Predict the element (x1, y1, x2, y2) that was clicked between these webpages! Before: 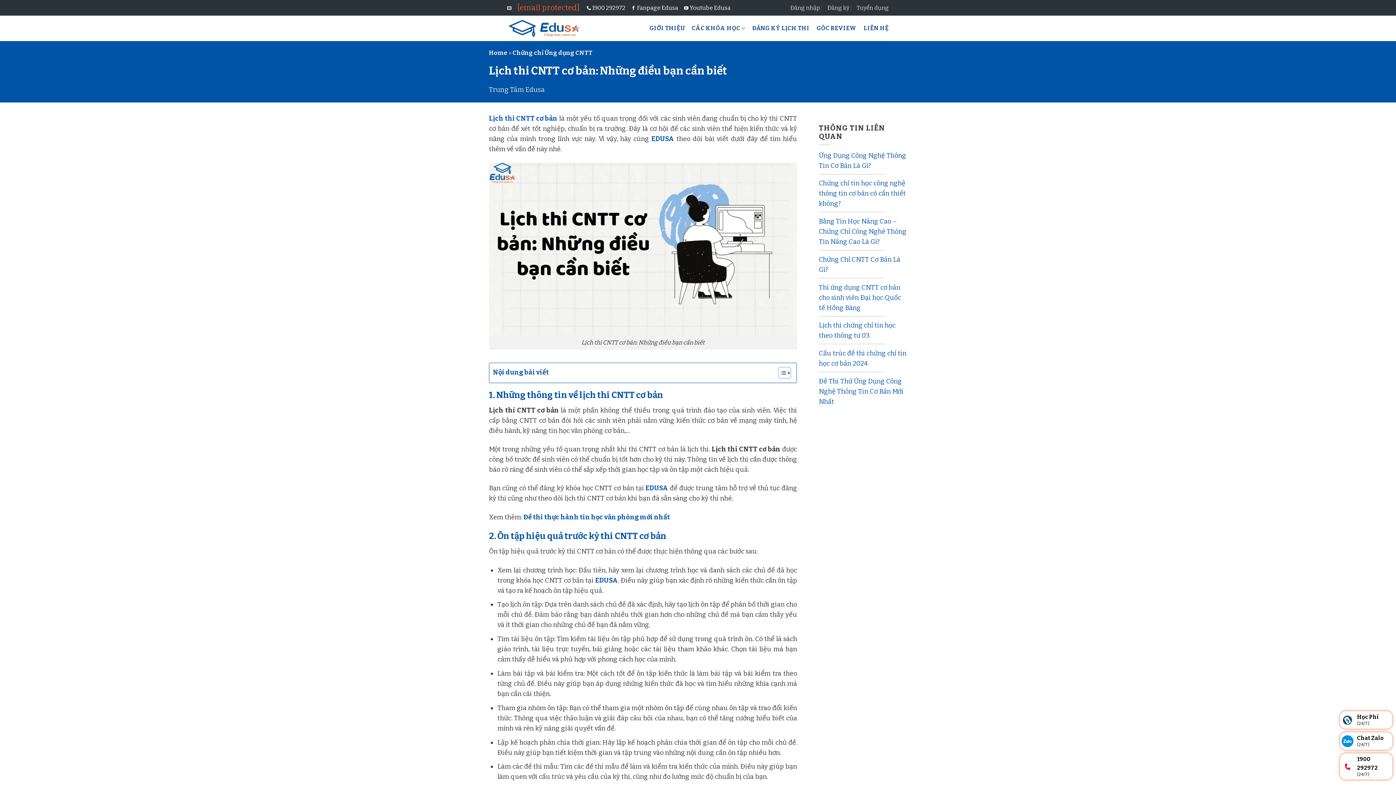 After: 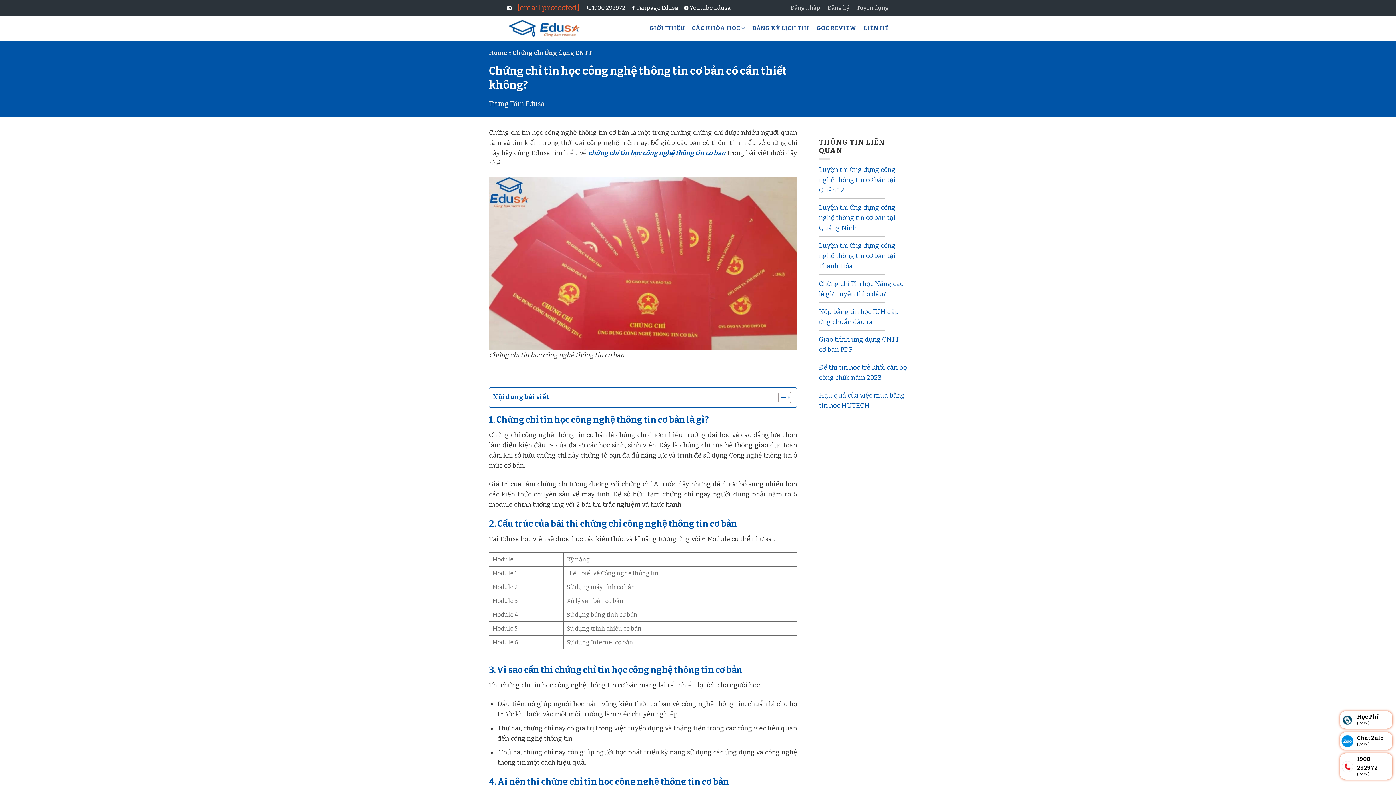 Action: bbox: (819, 179, 906, 207) label: Chứng chỉ tin học công nghệ thông tin cơ bản có cần thiết không?